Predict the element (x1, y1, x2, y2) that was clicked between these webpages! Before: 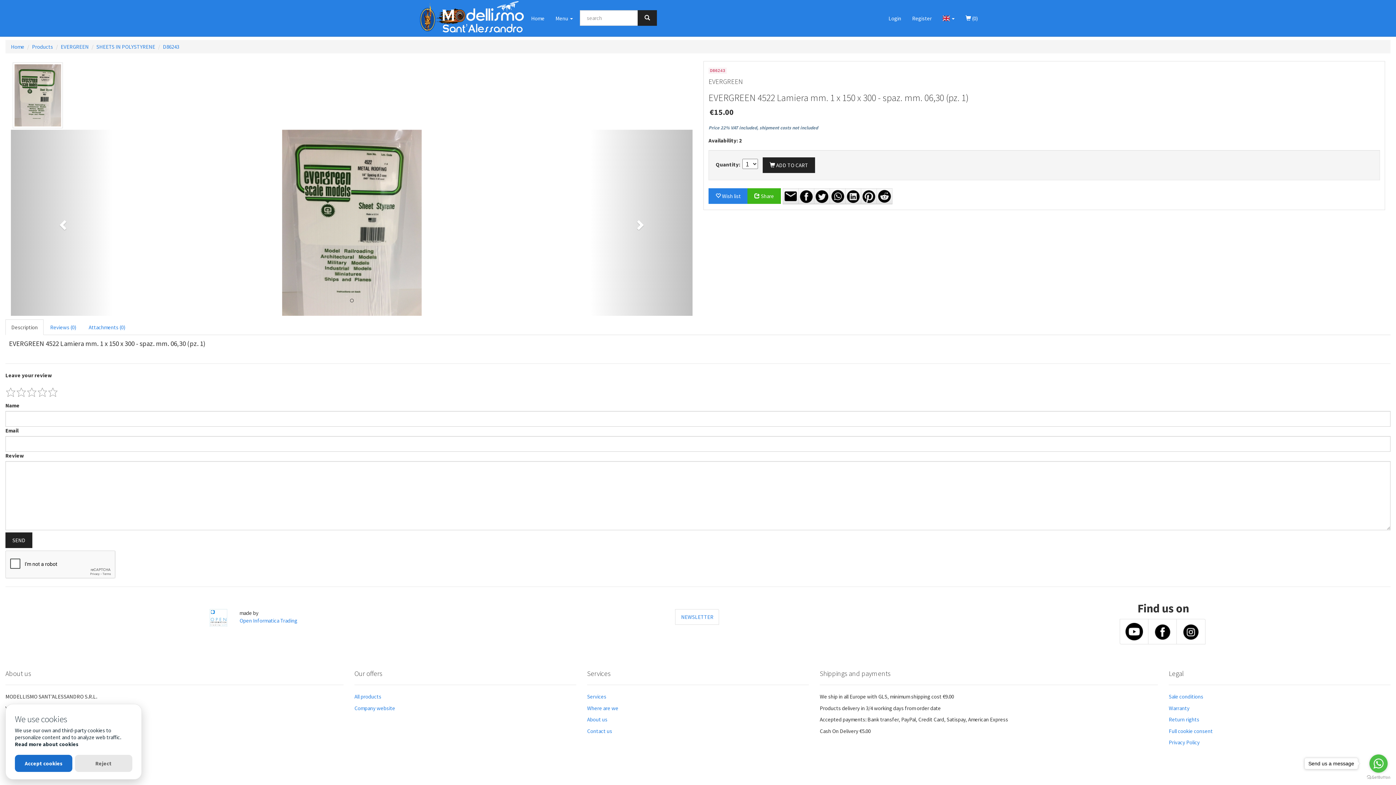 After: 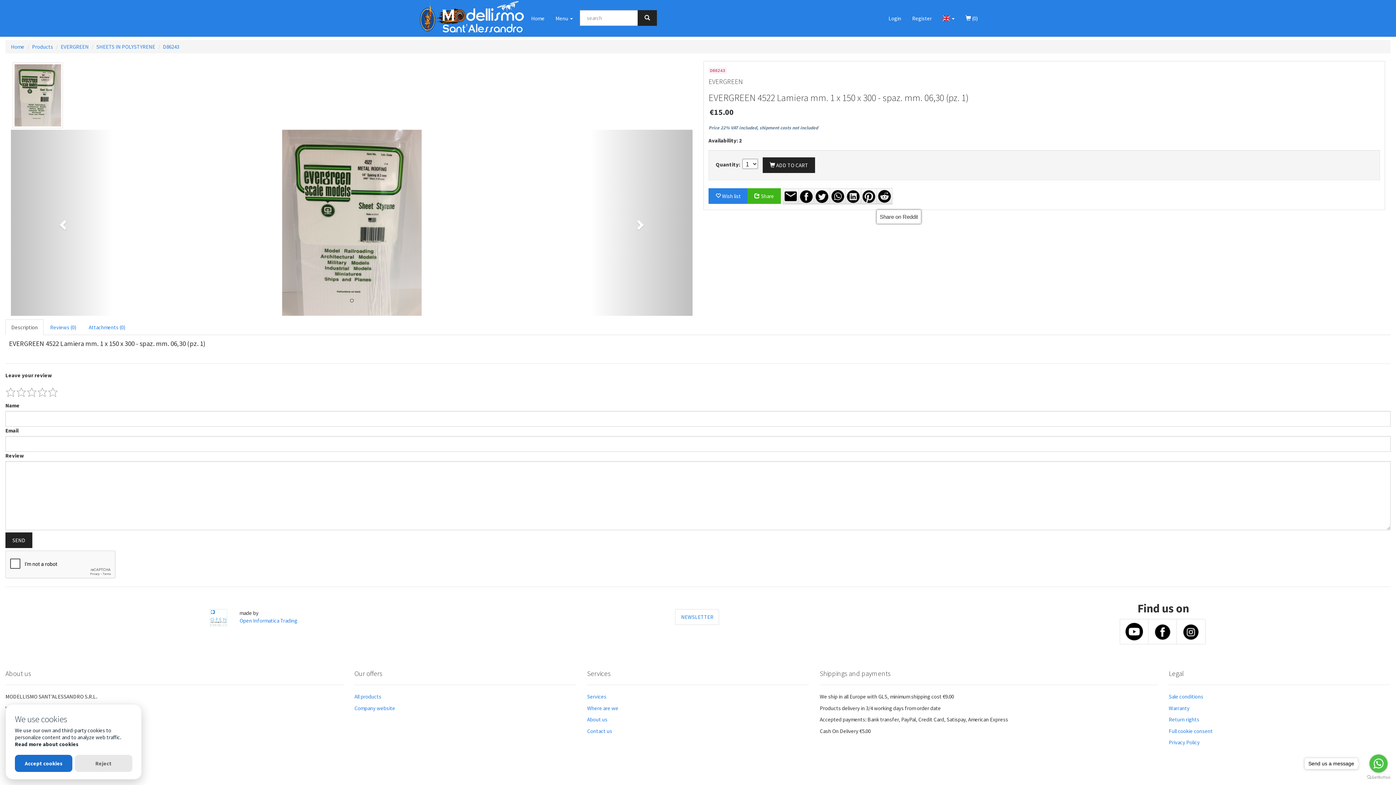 Action: bbox: (876, 188, 892, 204)